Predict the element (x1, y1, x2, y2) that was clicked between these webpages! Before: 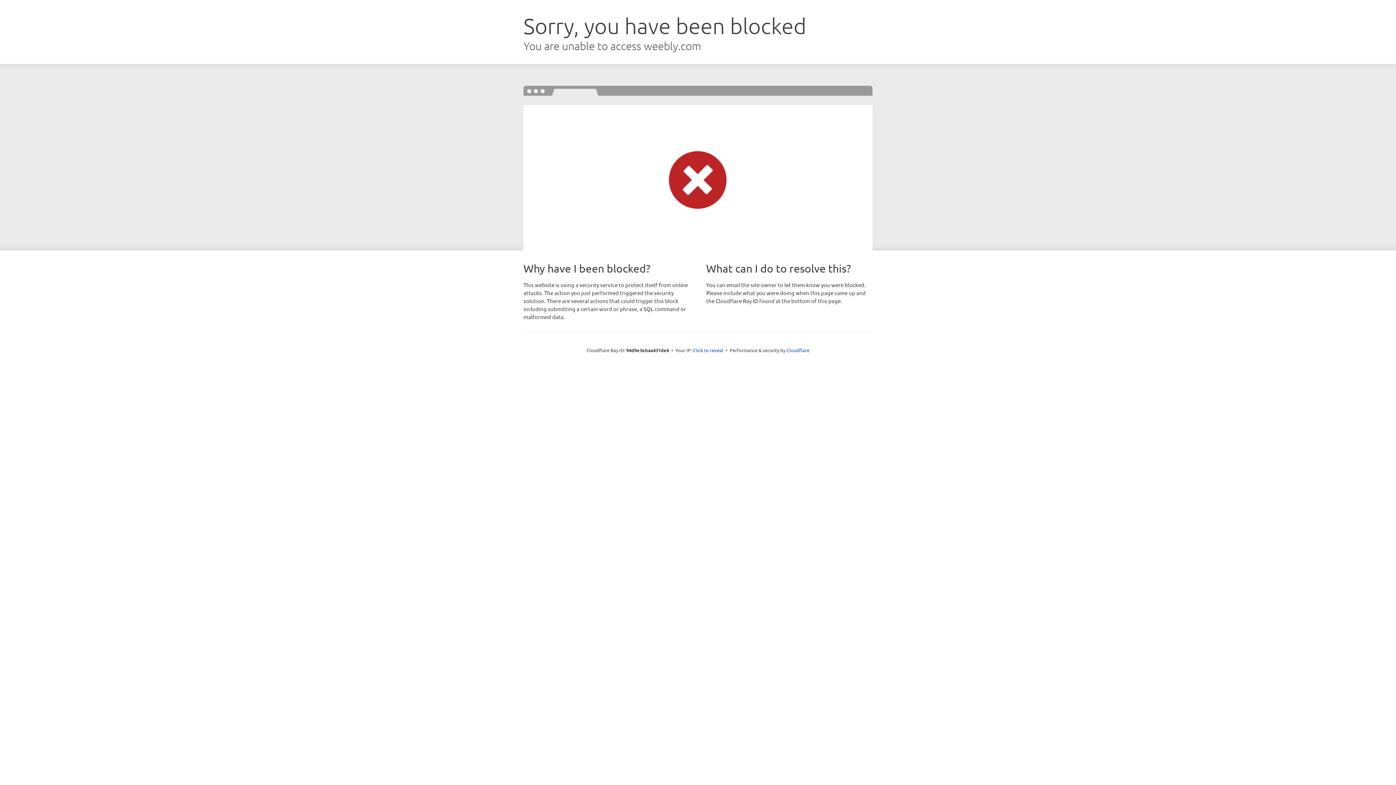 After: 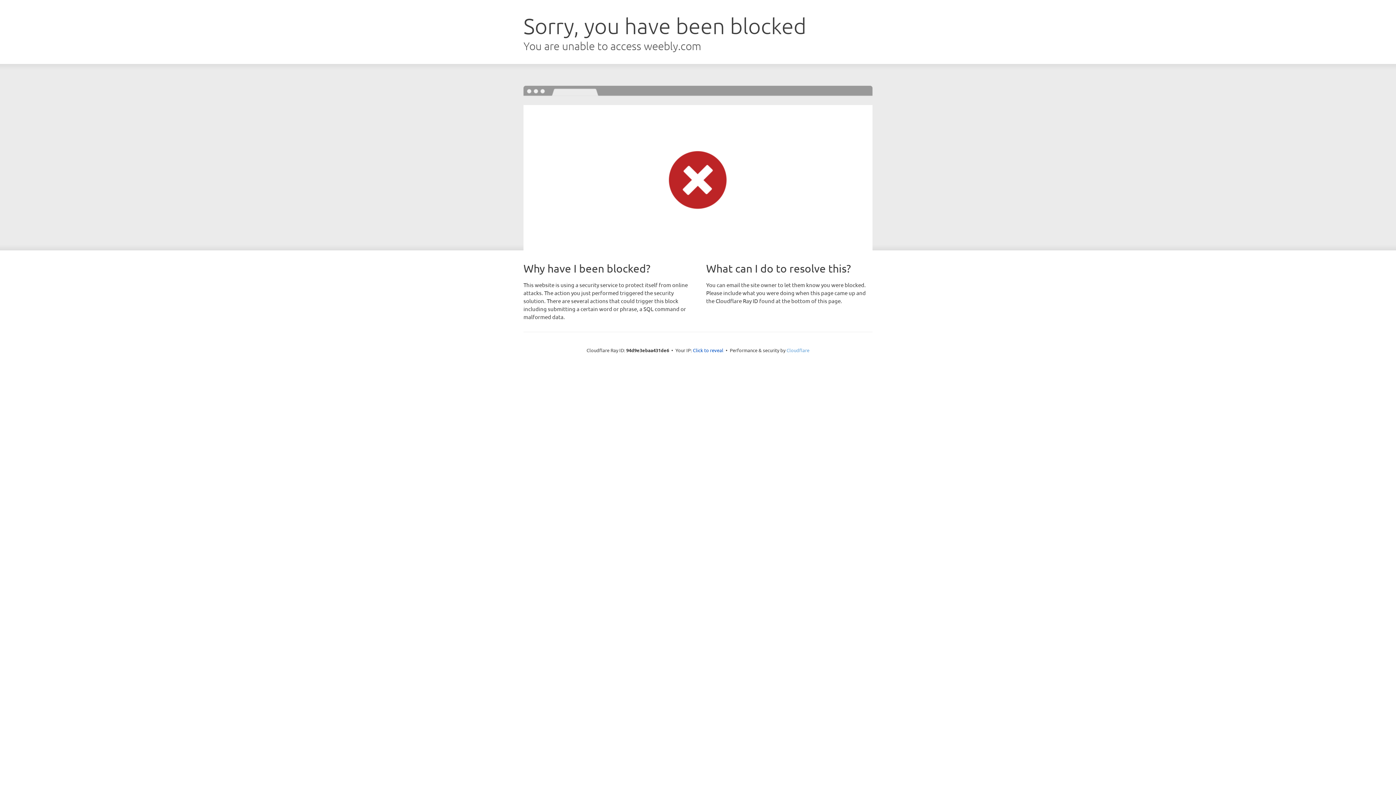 Action: bbox: (786, 347, 809, 353) label: Cloudflare